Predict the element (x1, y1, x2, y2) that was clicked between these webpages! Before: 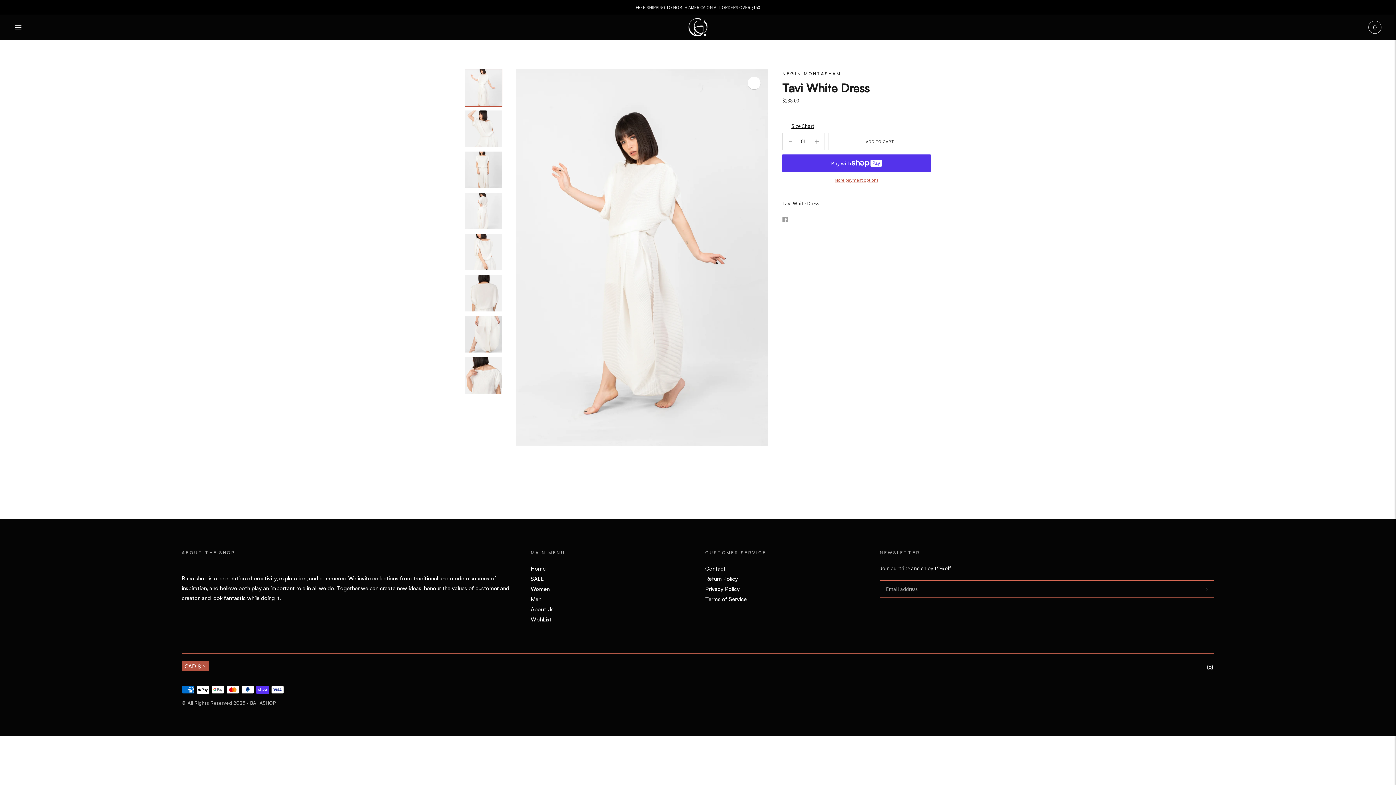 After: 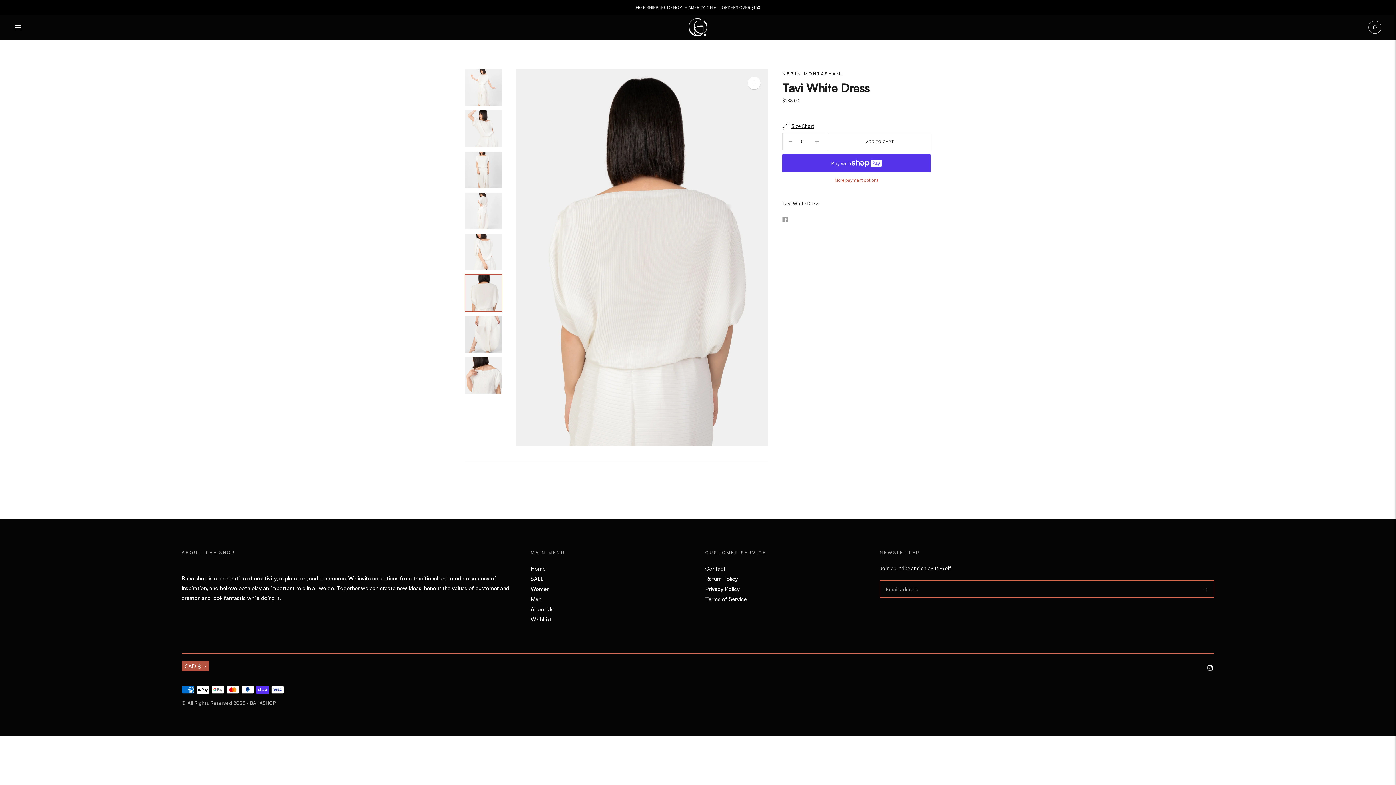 Action: label: Translation missing: en.general.accessibility.image_thumbail bbox: (465, 274, 501, 311)